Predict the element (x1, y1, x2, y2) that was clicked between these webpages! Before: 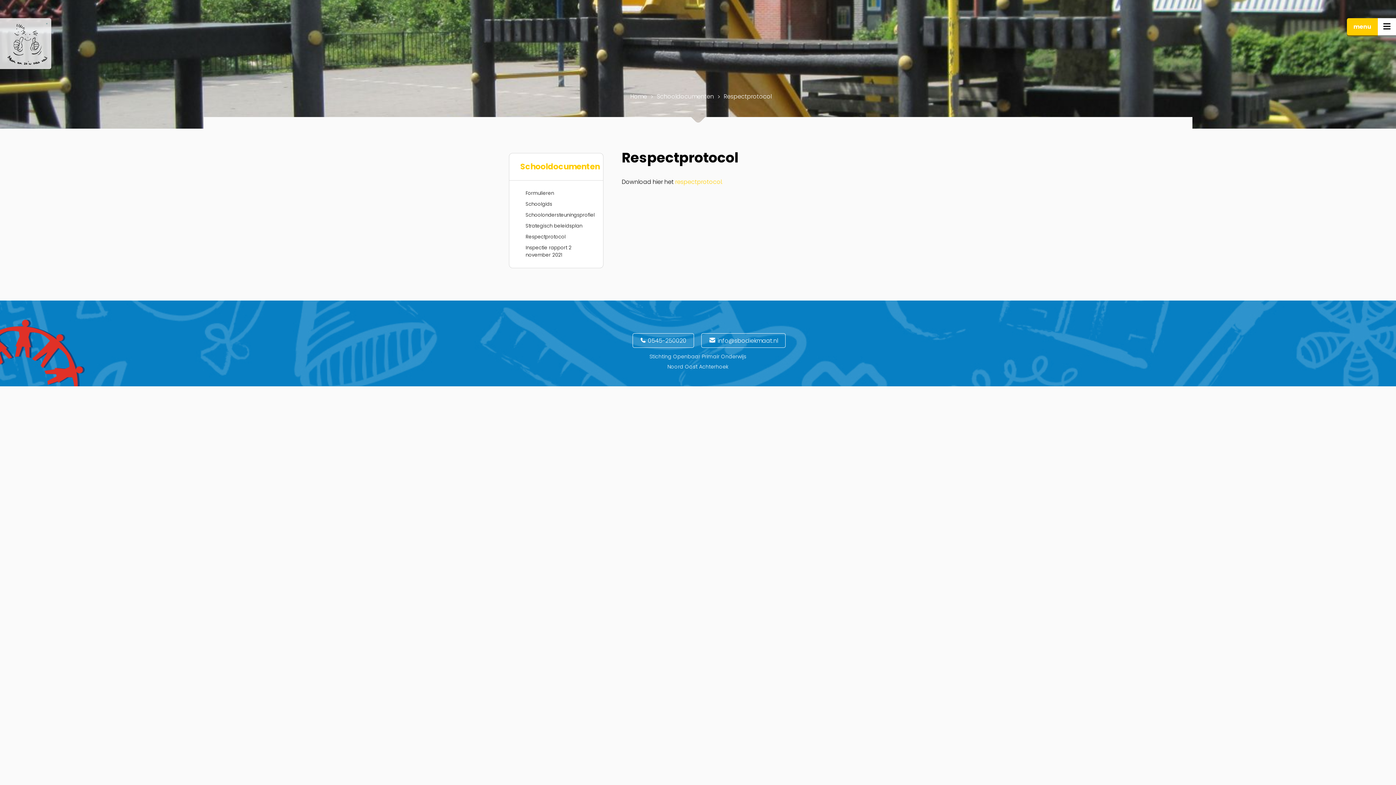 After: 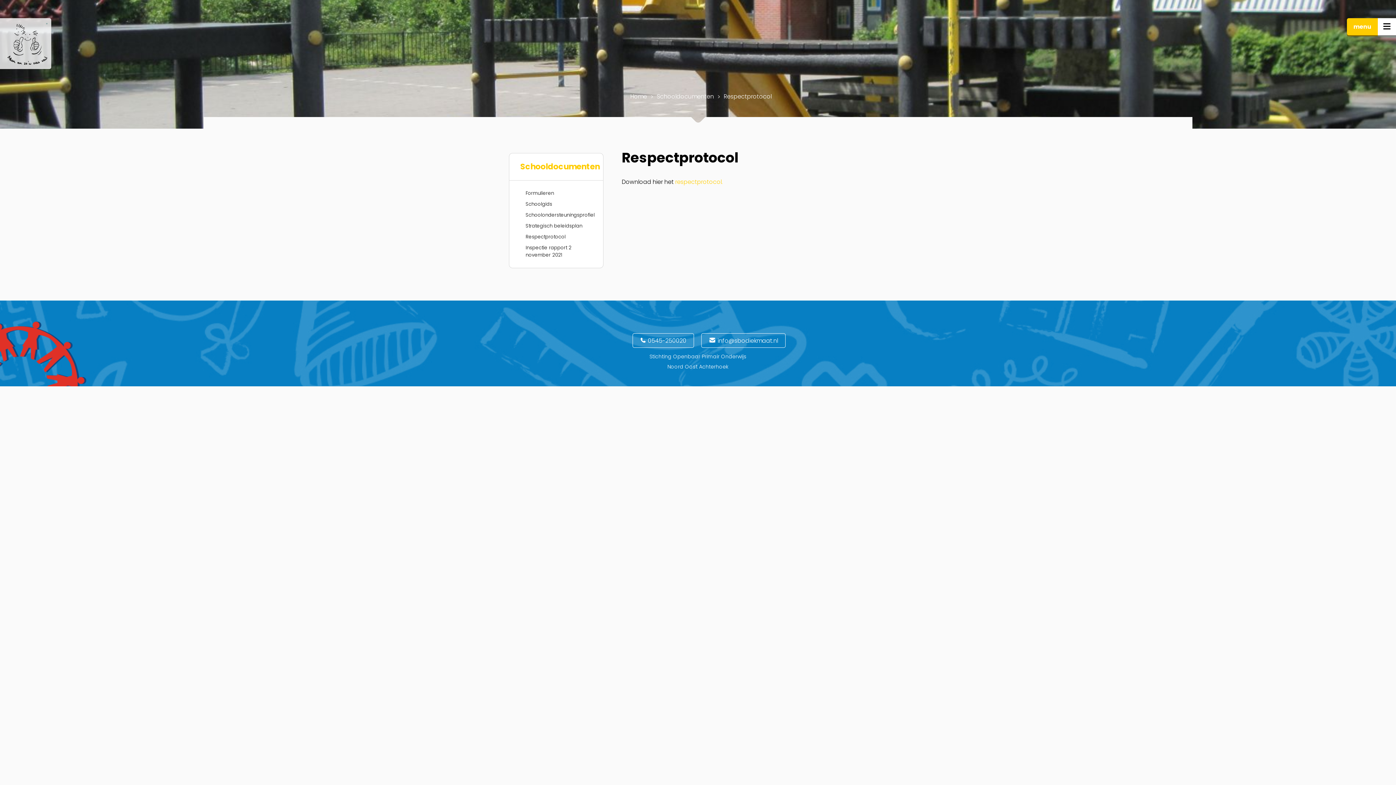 Action: label: Respectprotocol bbox: (525, 231, 592, 242)